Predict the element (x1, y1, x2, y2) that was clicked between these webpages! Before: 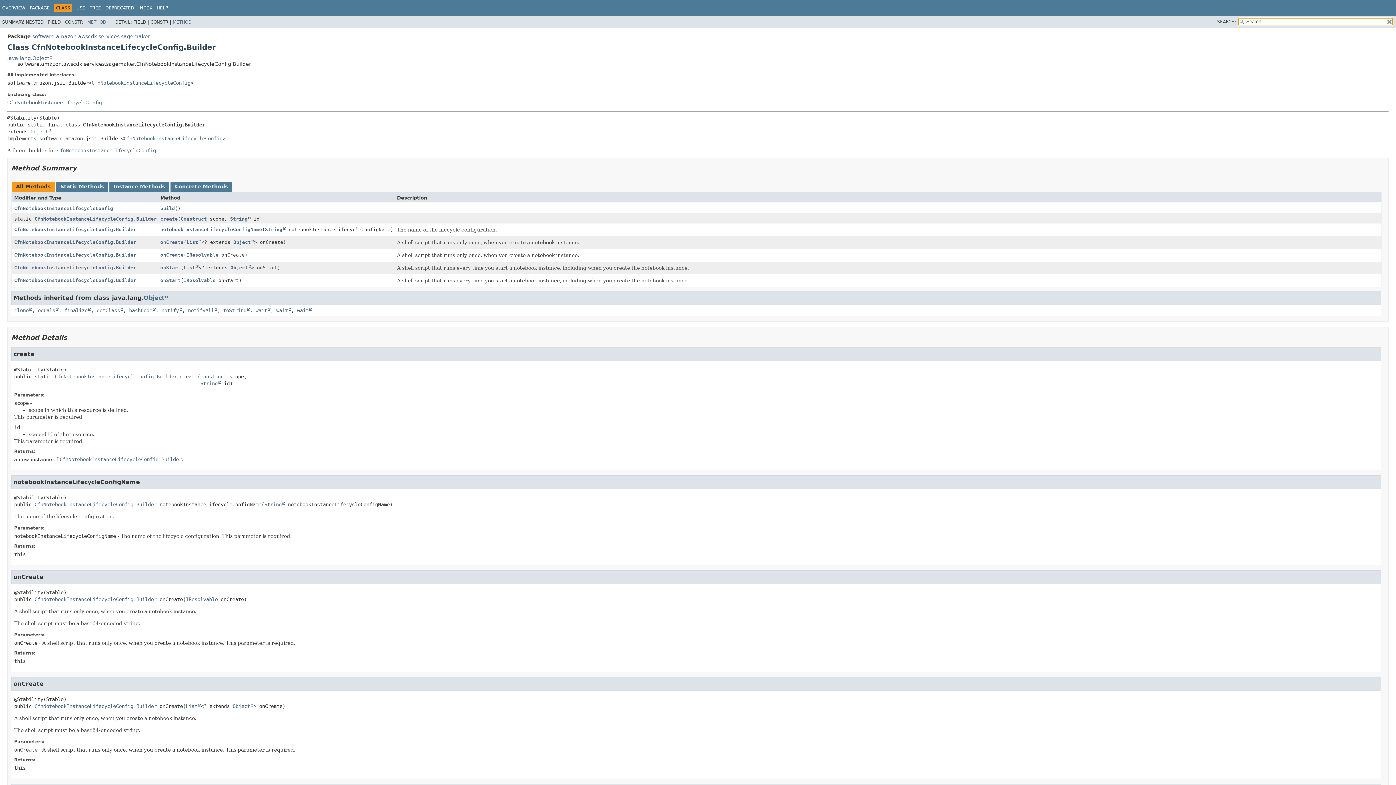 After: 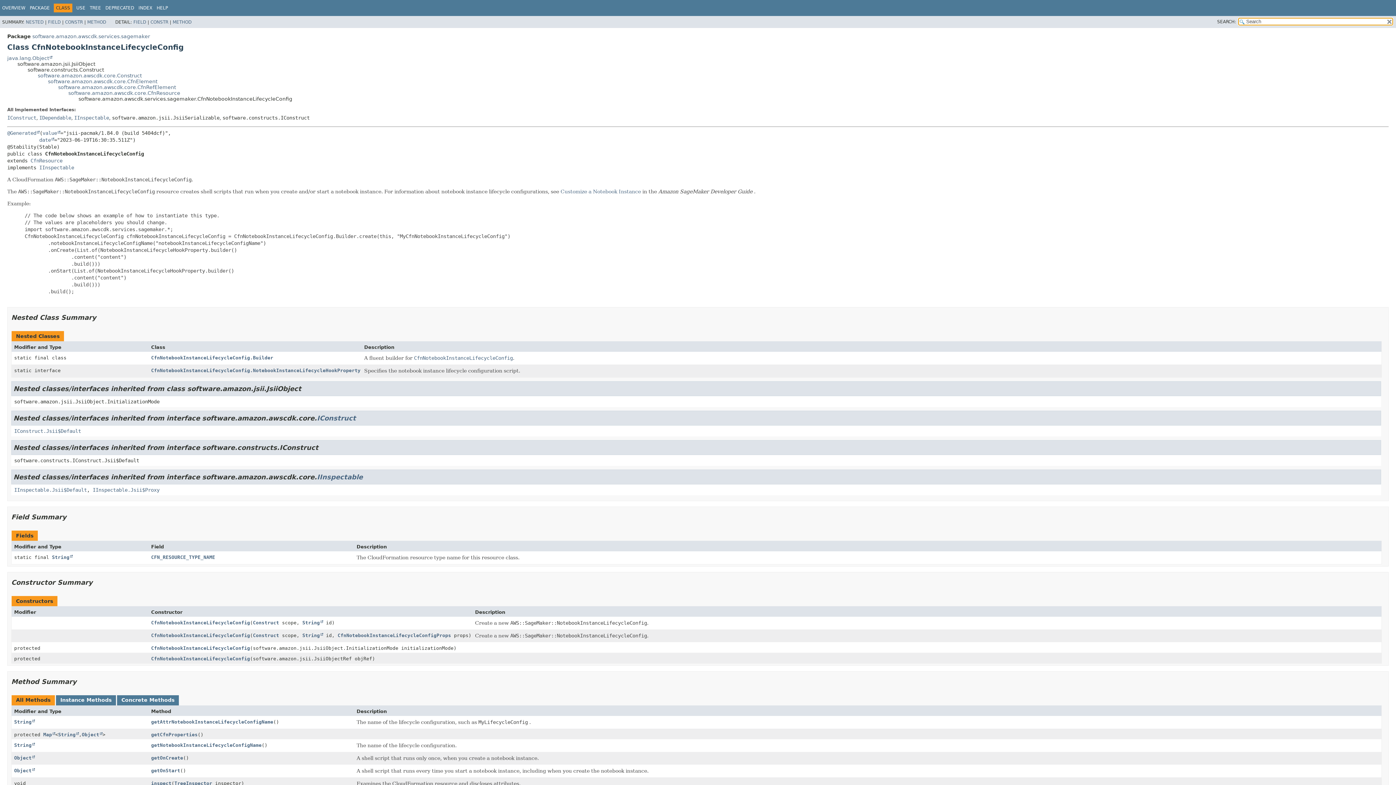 Action: label: CfnNotebookInstanceLifecycleConfig bbox: (14, 205, 113, 211)